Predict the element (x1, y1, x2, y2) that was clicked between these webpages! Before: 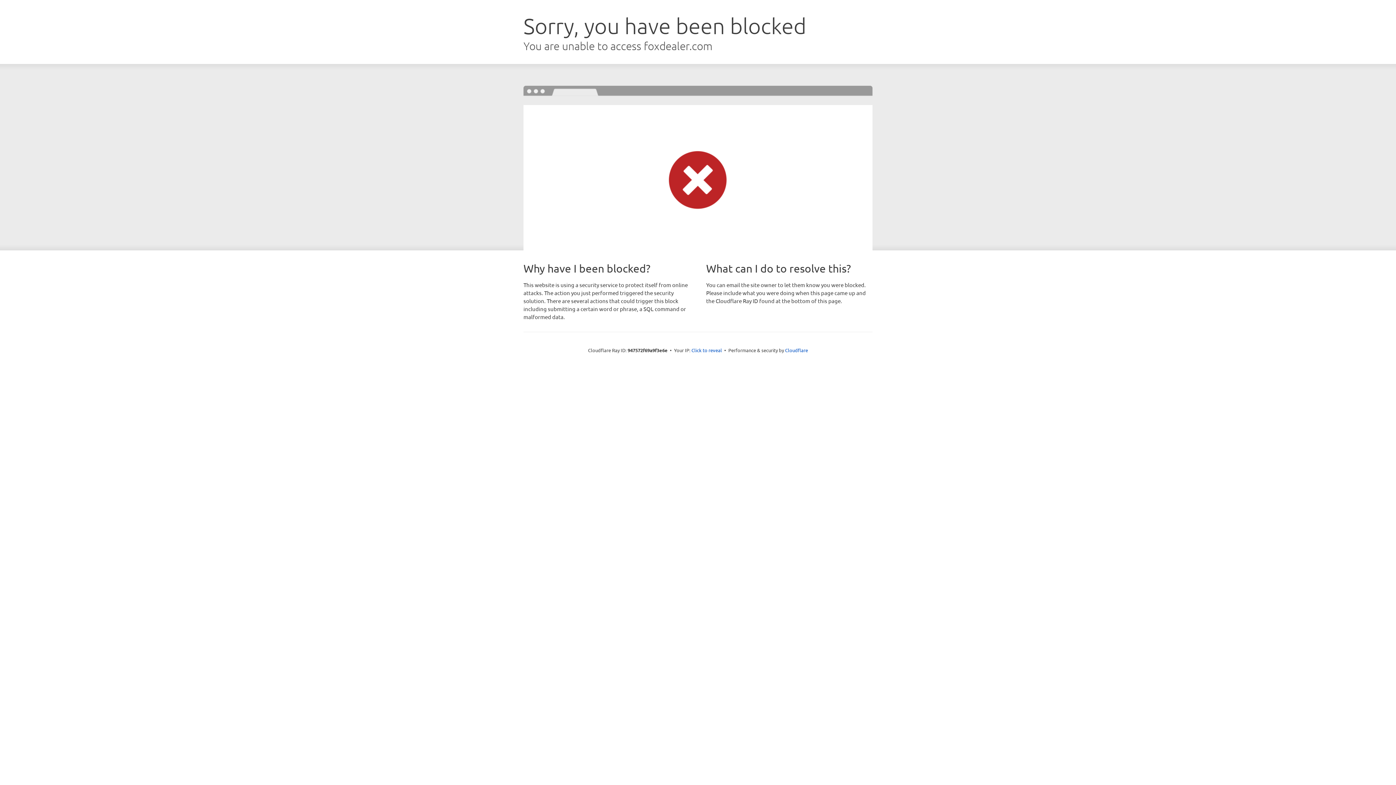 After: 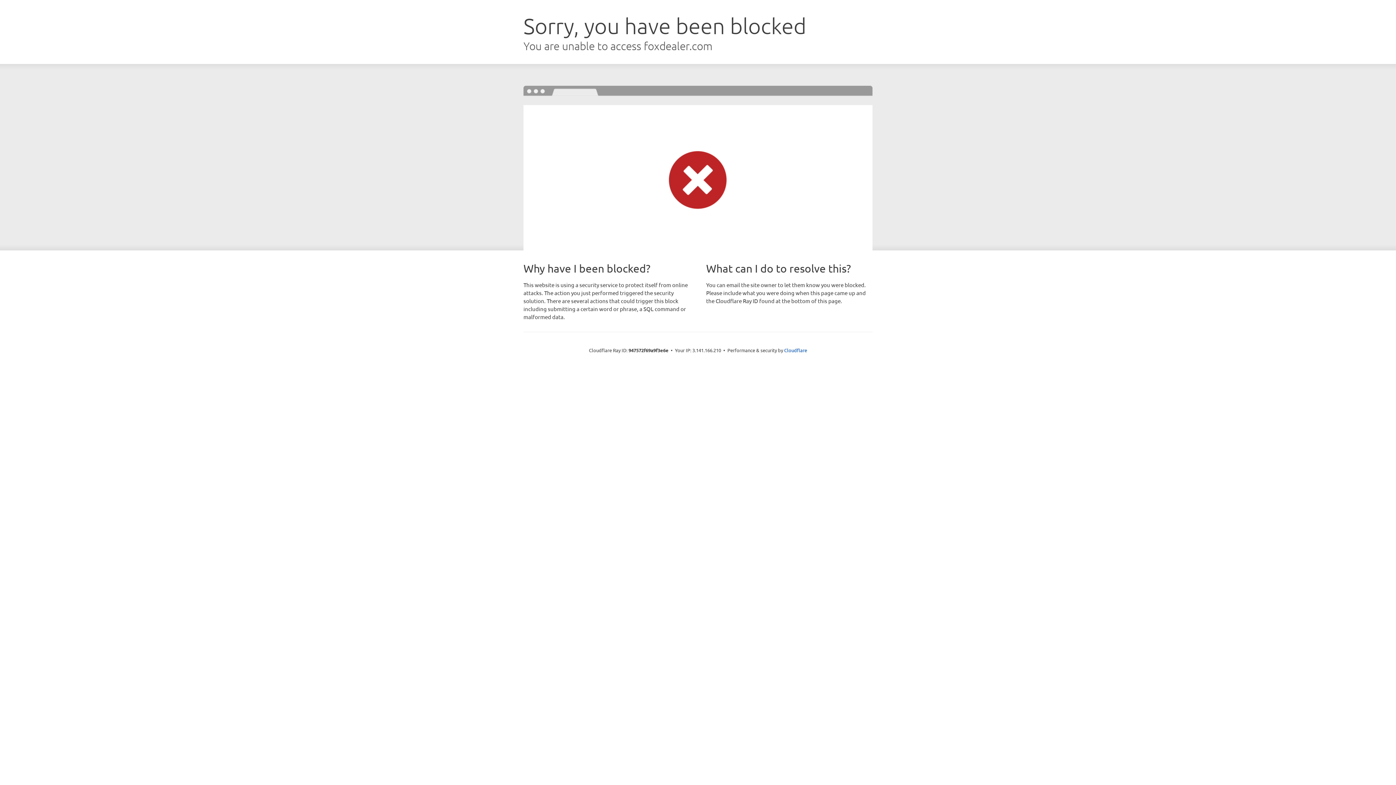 Action: label: Click to reveal bbox: (691, 346, 722, 353)